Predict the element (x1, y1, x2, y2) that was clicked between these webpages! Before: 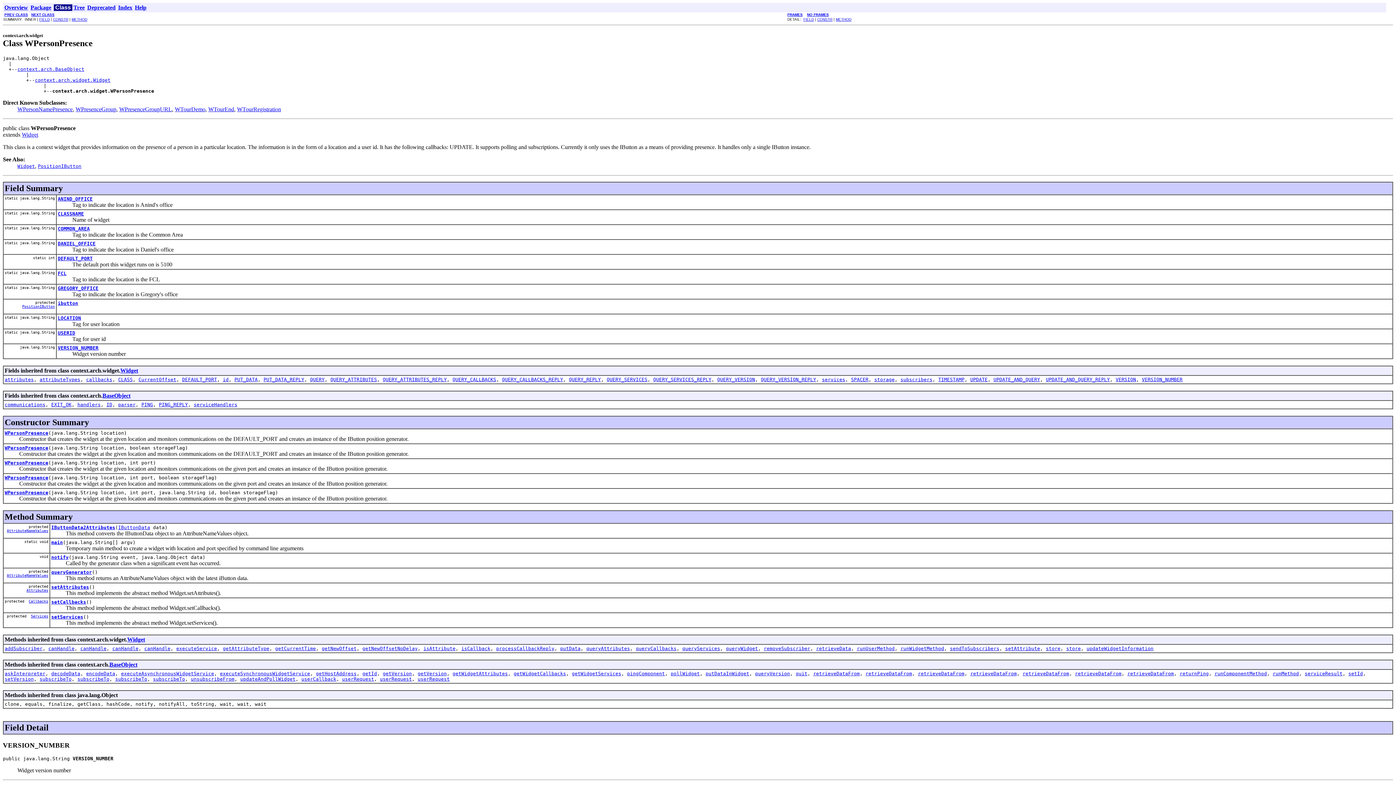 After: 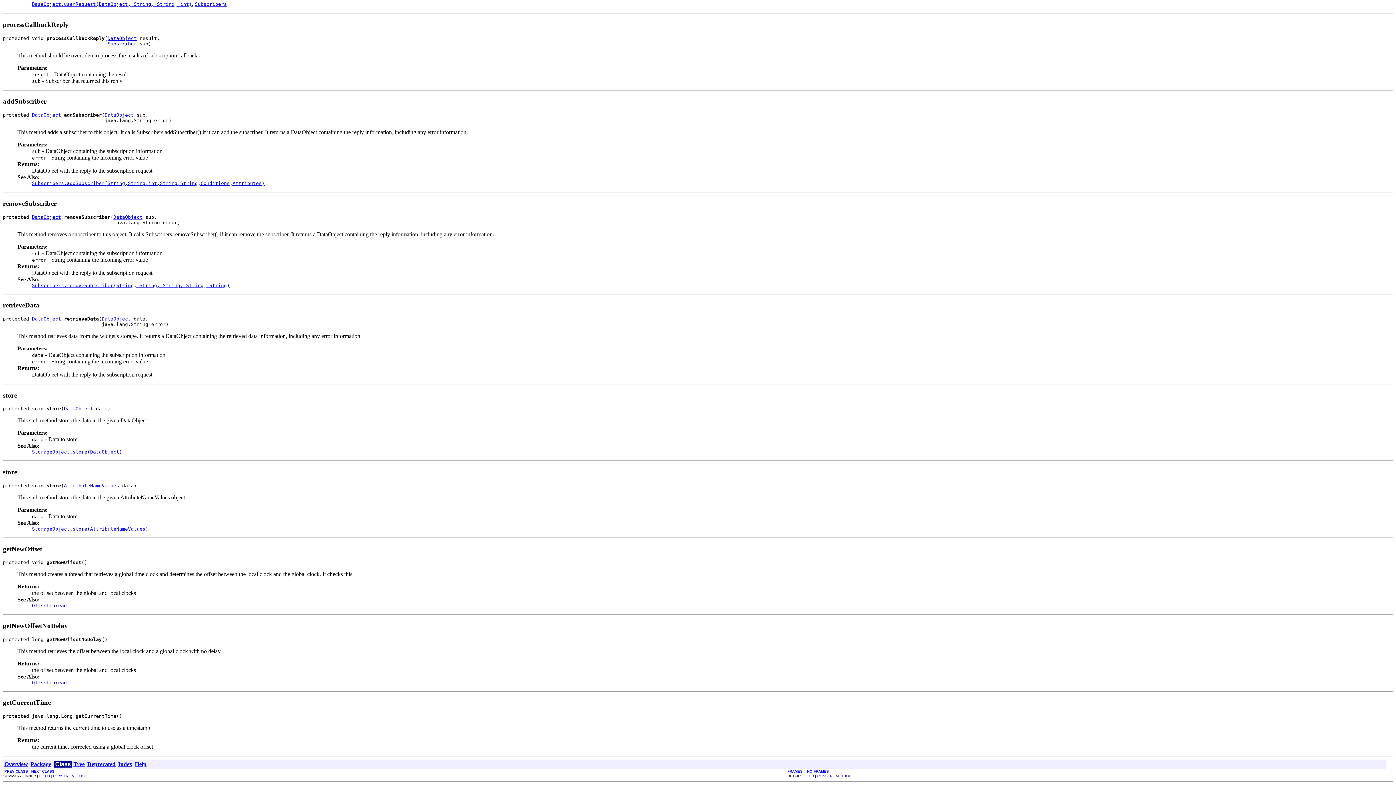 Action: bbox: (4, 646, 42, 651) label: addSubscriber